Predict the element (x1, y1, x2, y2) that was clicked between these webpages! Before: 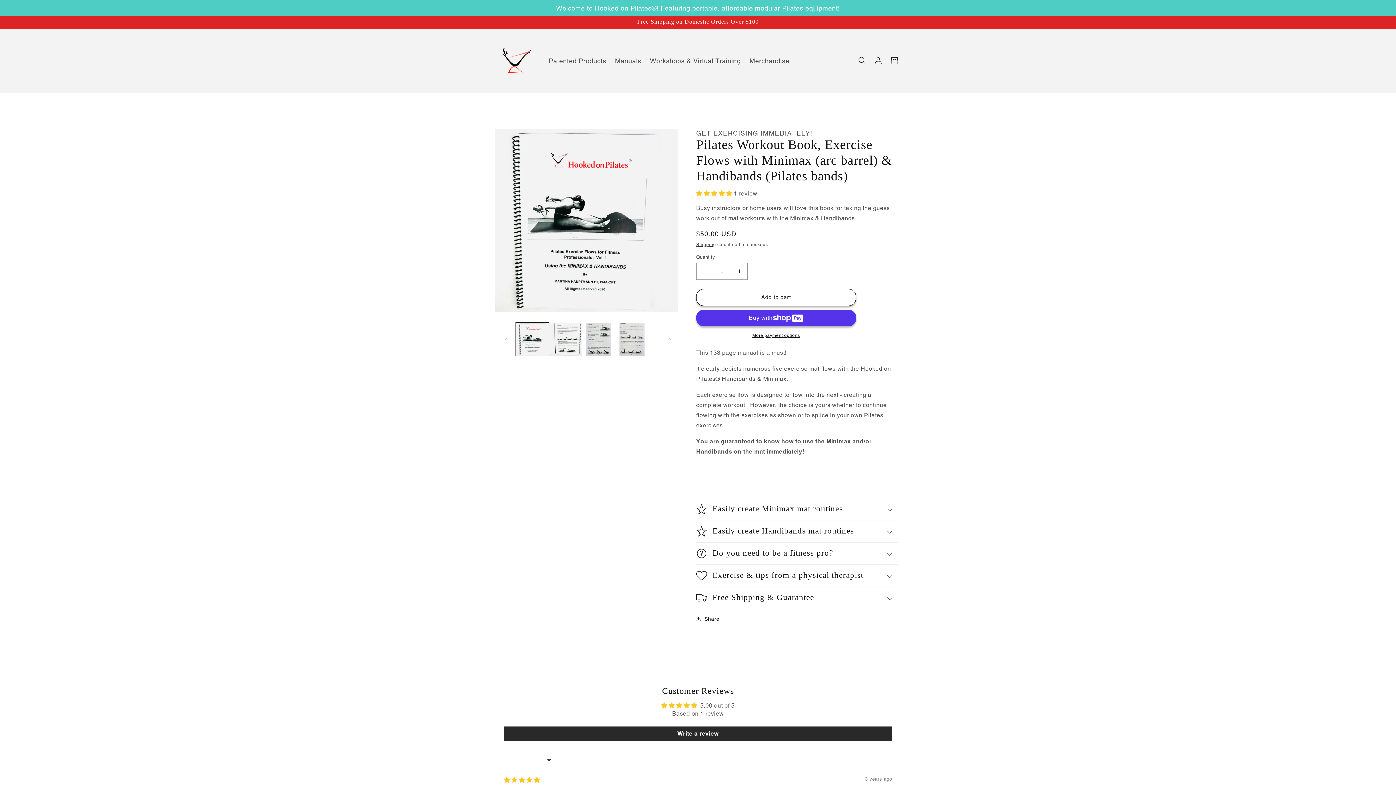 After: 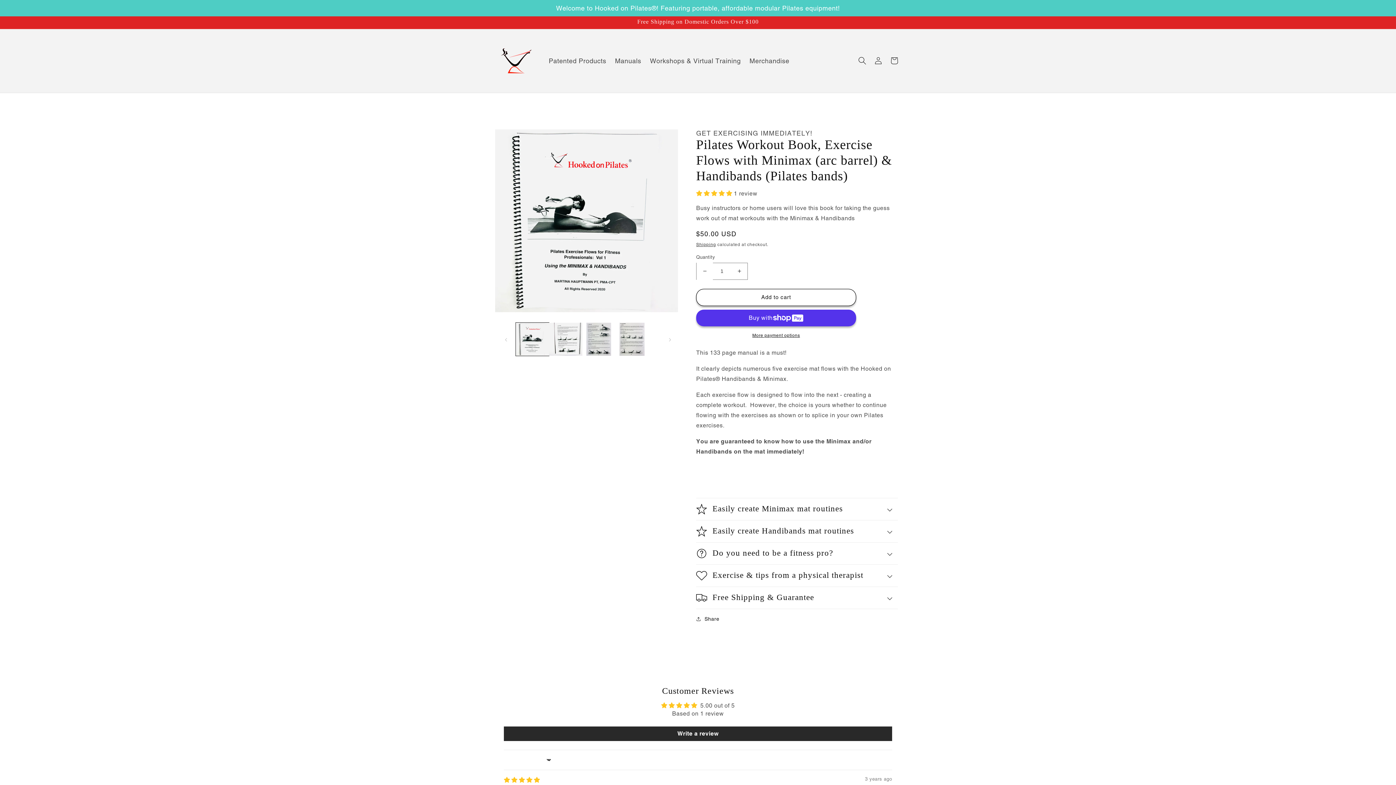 Action: bbox: (696, 262, 713, 279) label: Decrease quantity for Pilates Workout Book, Exercise Flows with Minimax (arc barrel) &amp; Handibands (Pilates bands)